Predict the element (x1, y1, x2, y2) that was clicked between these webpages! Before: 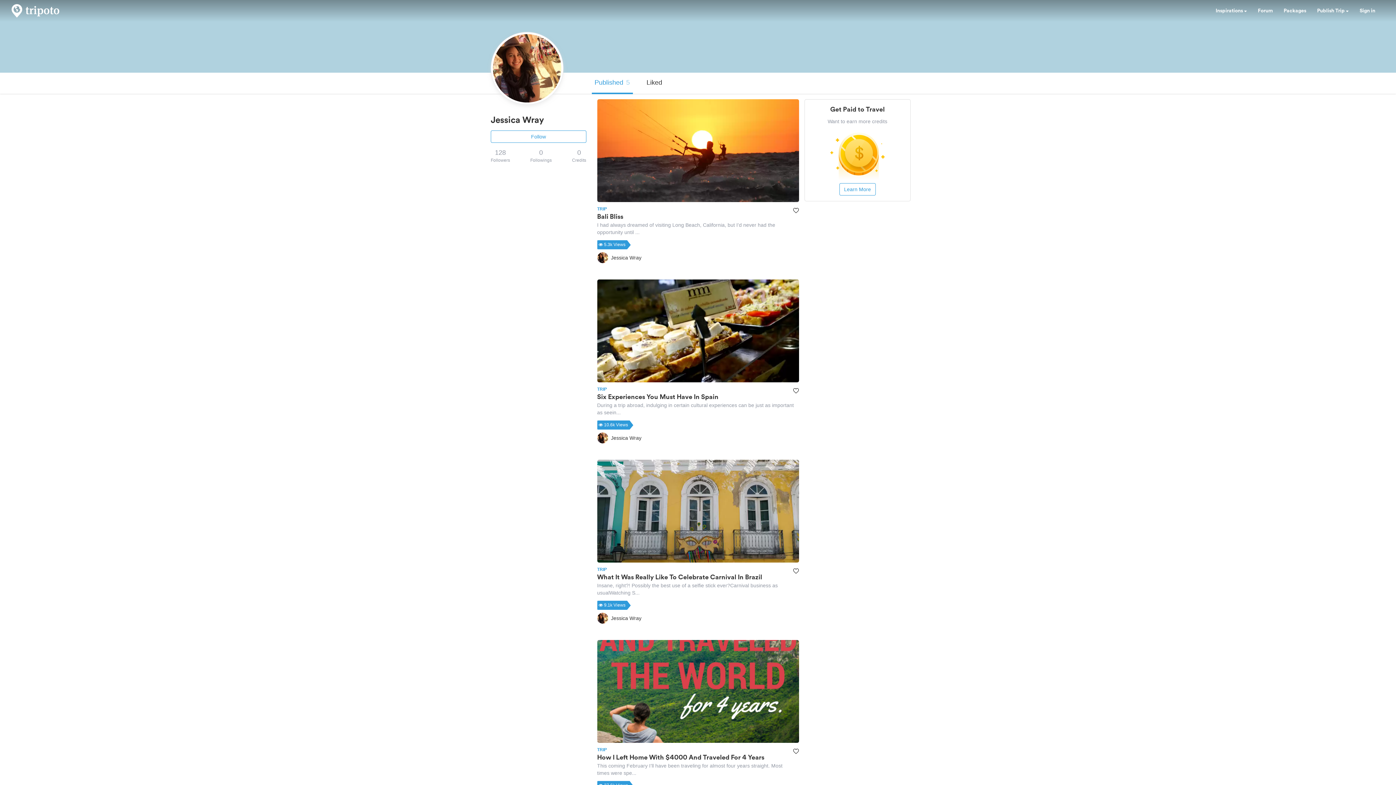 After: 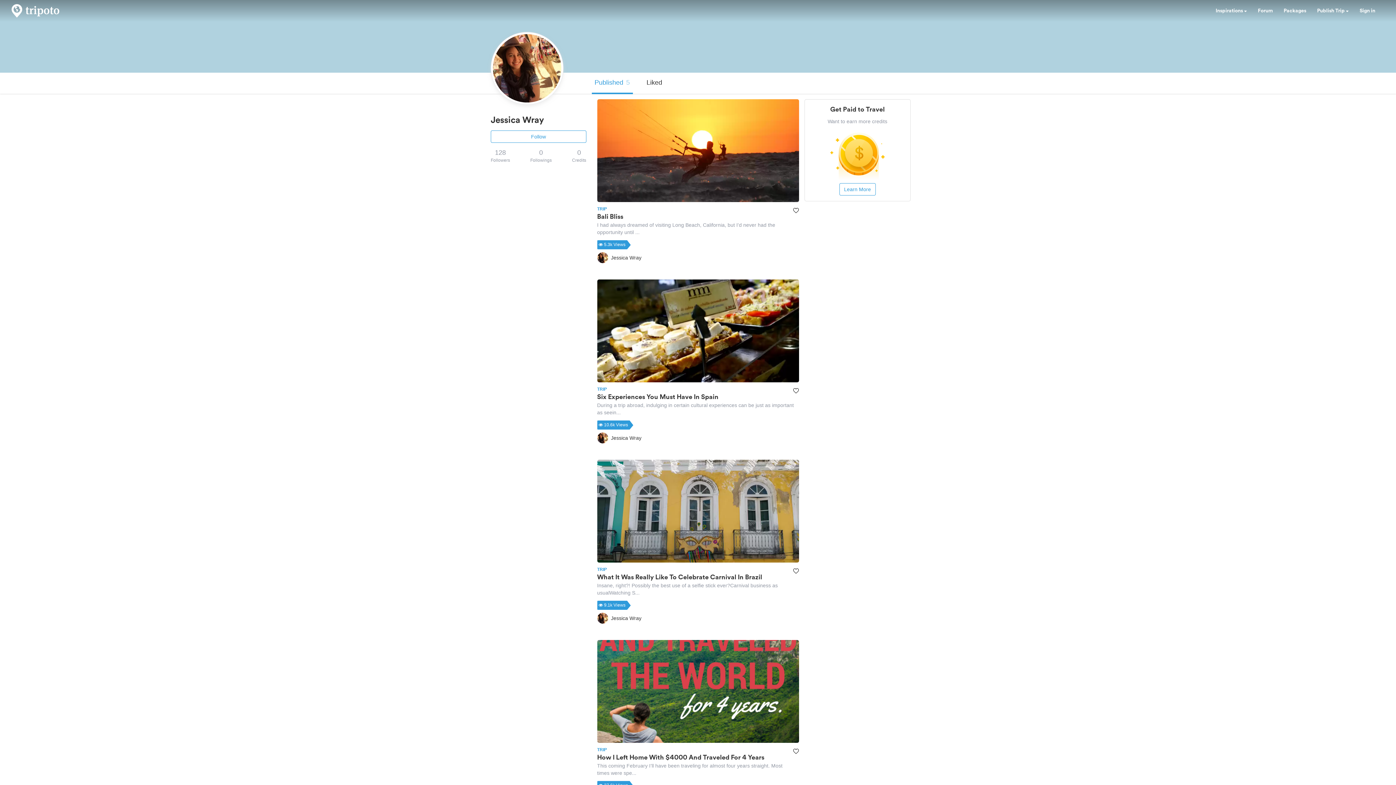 Action: bbox: (597, 252, 641, 263) label: Jessica Wray